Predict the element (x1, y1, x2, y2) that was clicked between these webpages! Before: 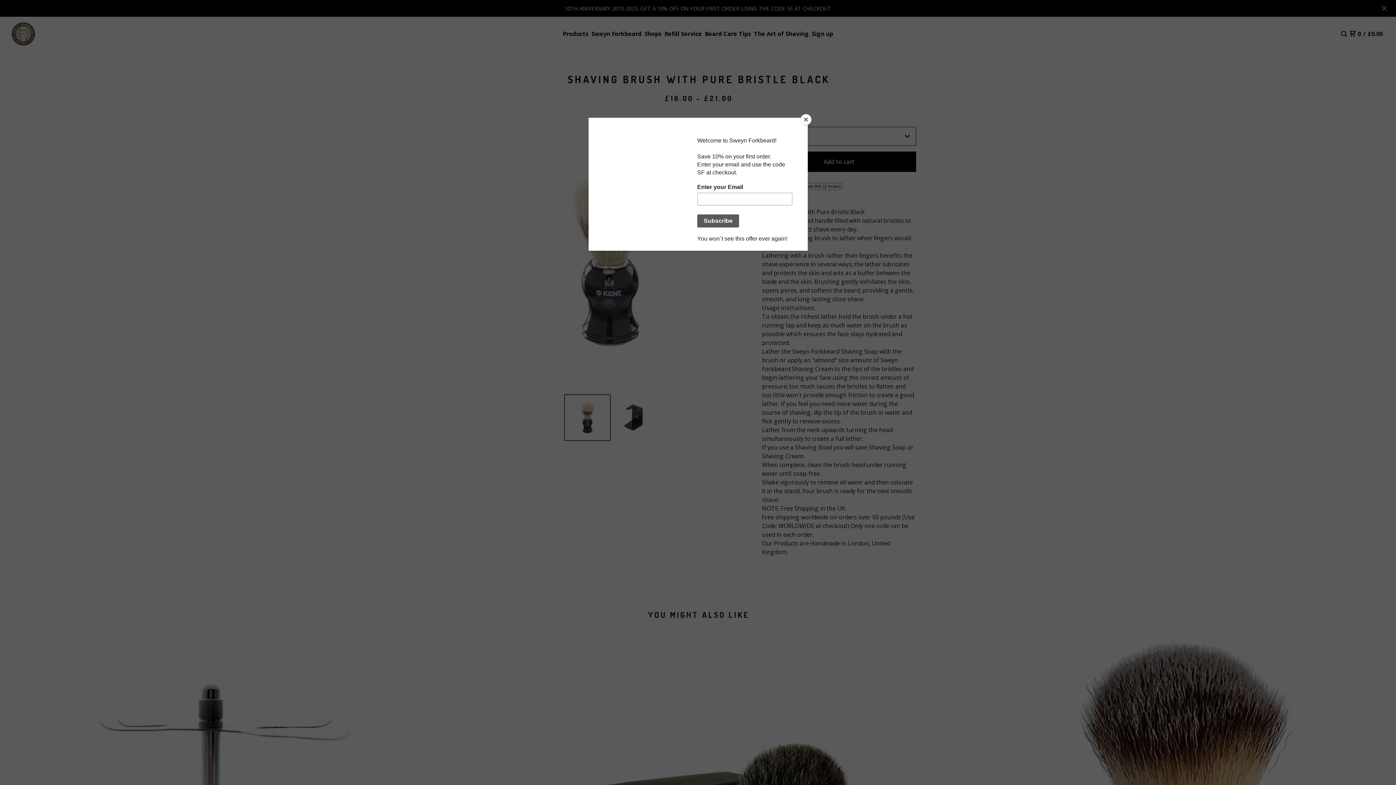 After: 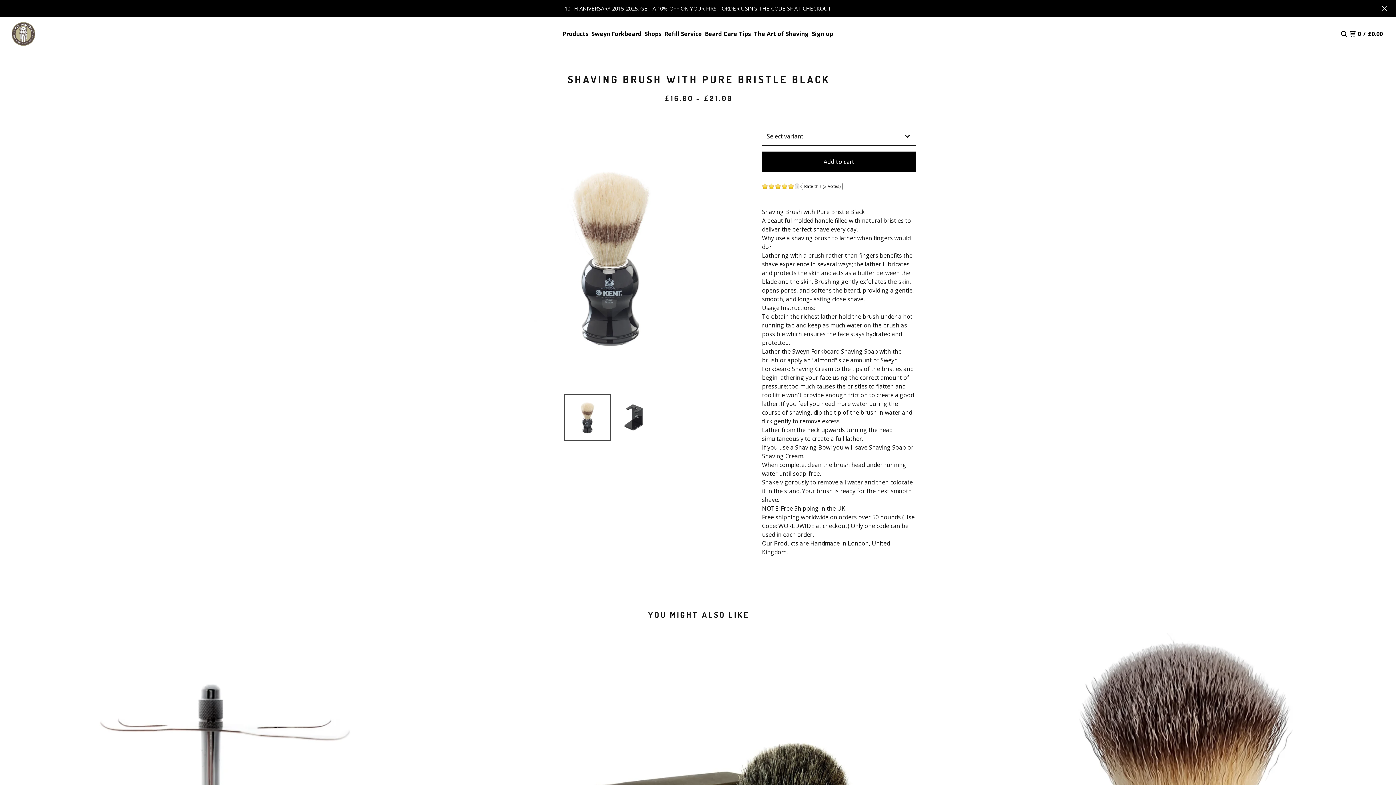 Action: bbox: (800, 114, 811, 125) label: Close